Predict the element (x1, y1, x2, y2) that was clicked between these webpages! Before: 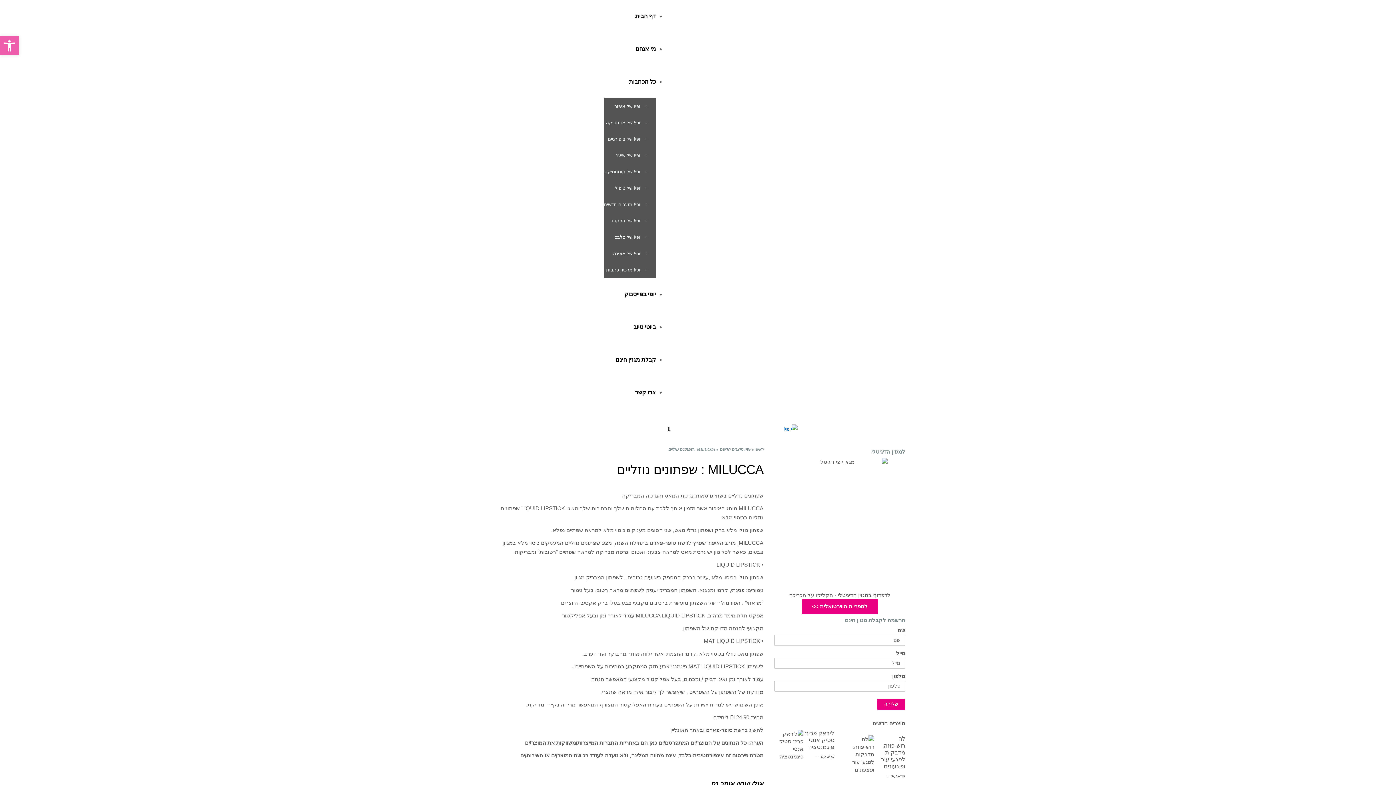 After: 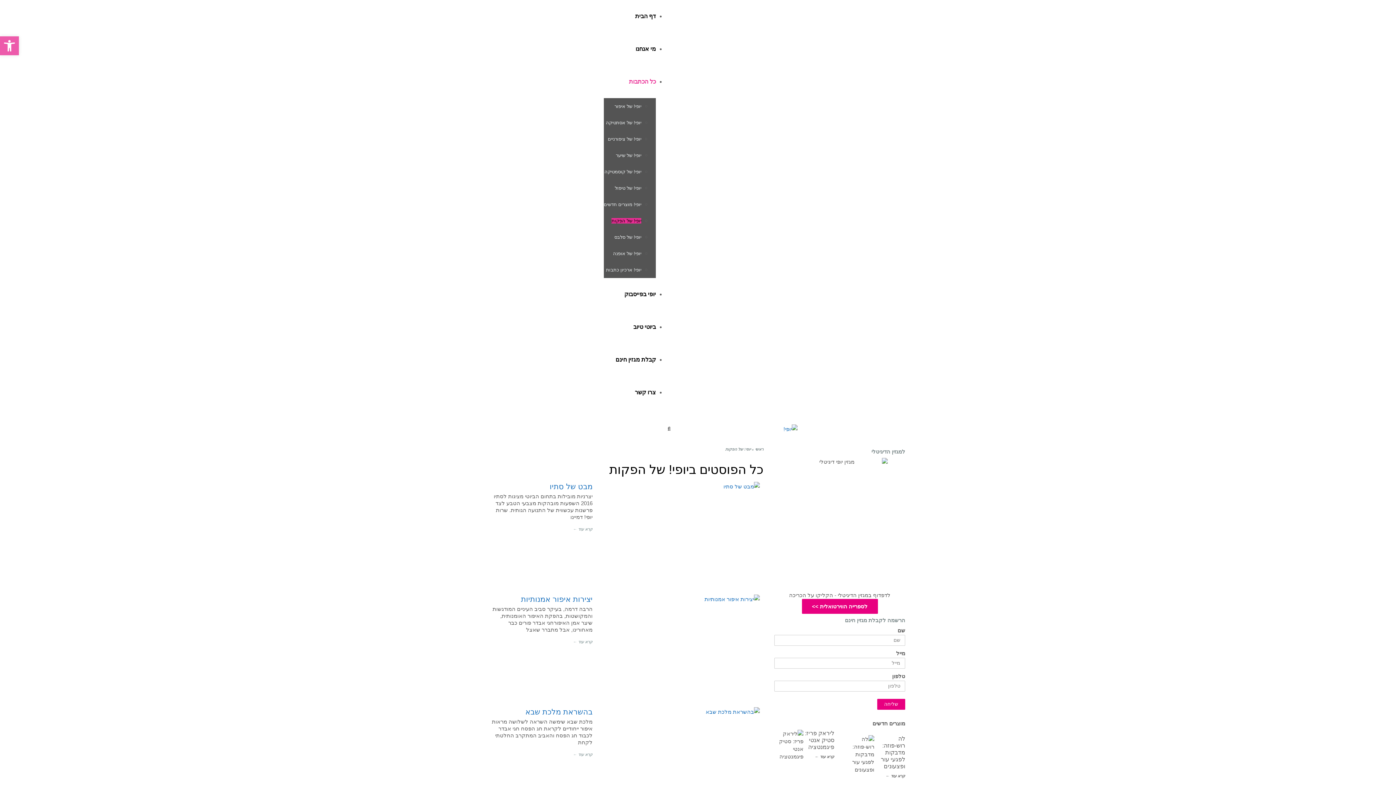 Action: bbox: (611, 218, 641, 223) label: יופי! של הפקות